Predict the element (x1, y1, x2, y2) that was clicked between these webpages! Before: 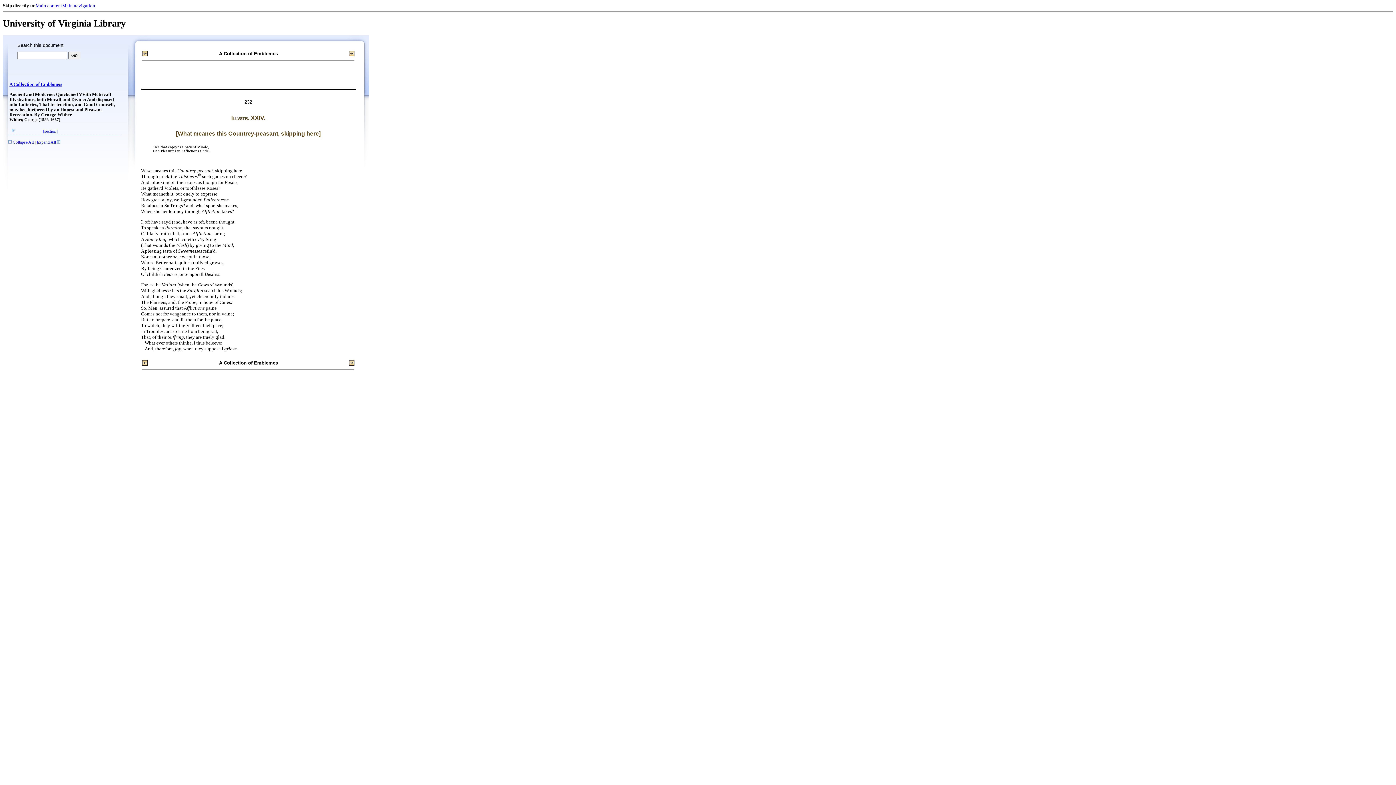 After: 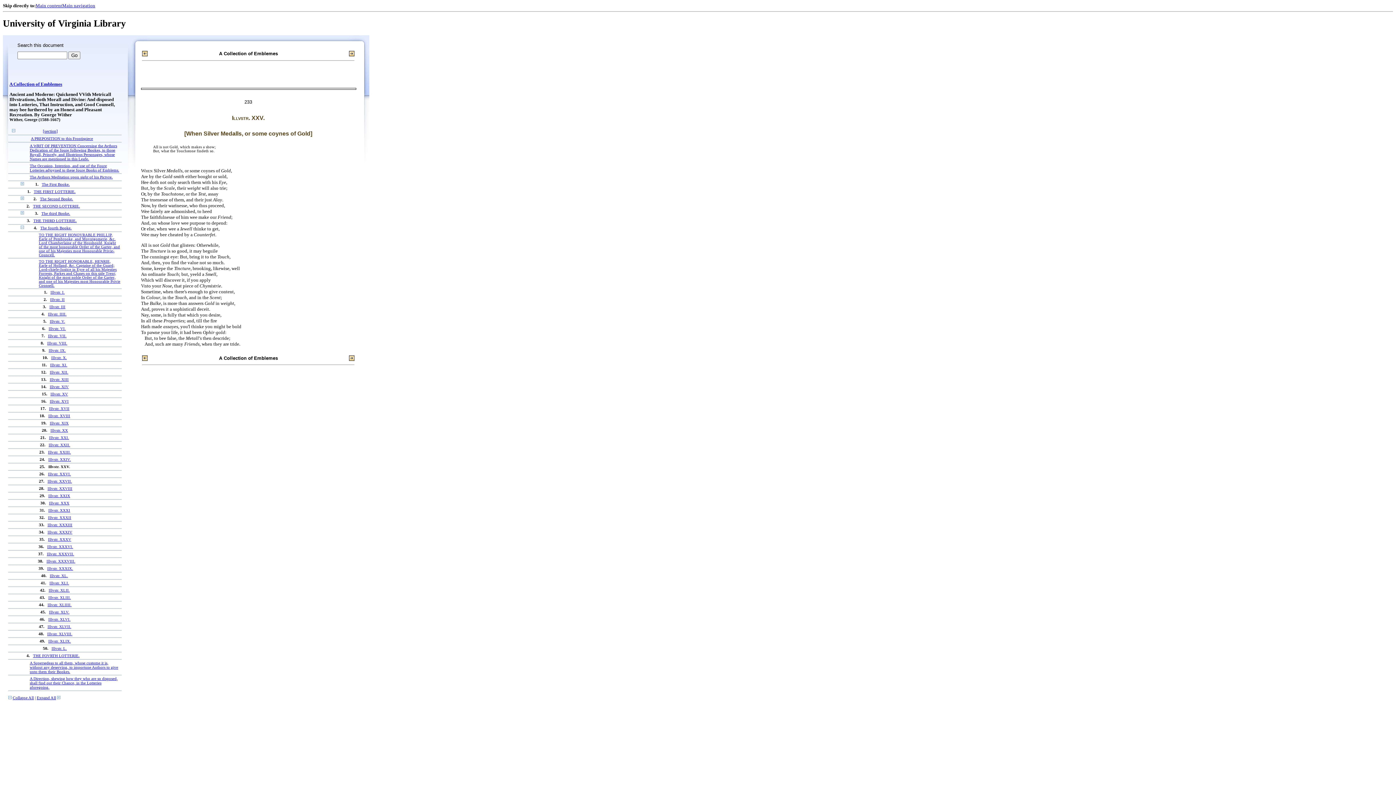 Action: bbox: (349, 359, 354, 365)